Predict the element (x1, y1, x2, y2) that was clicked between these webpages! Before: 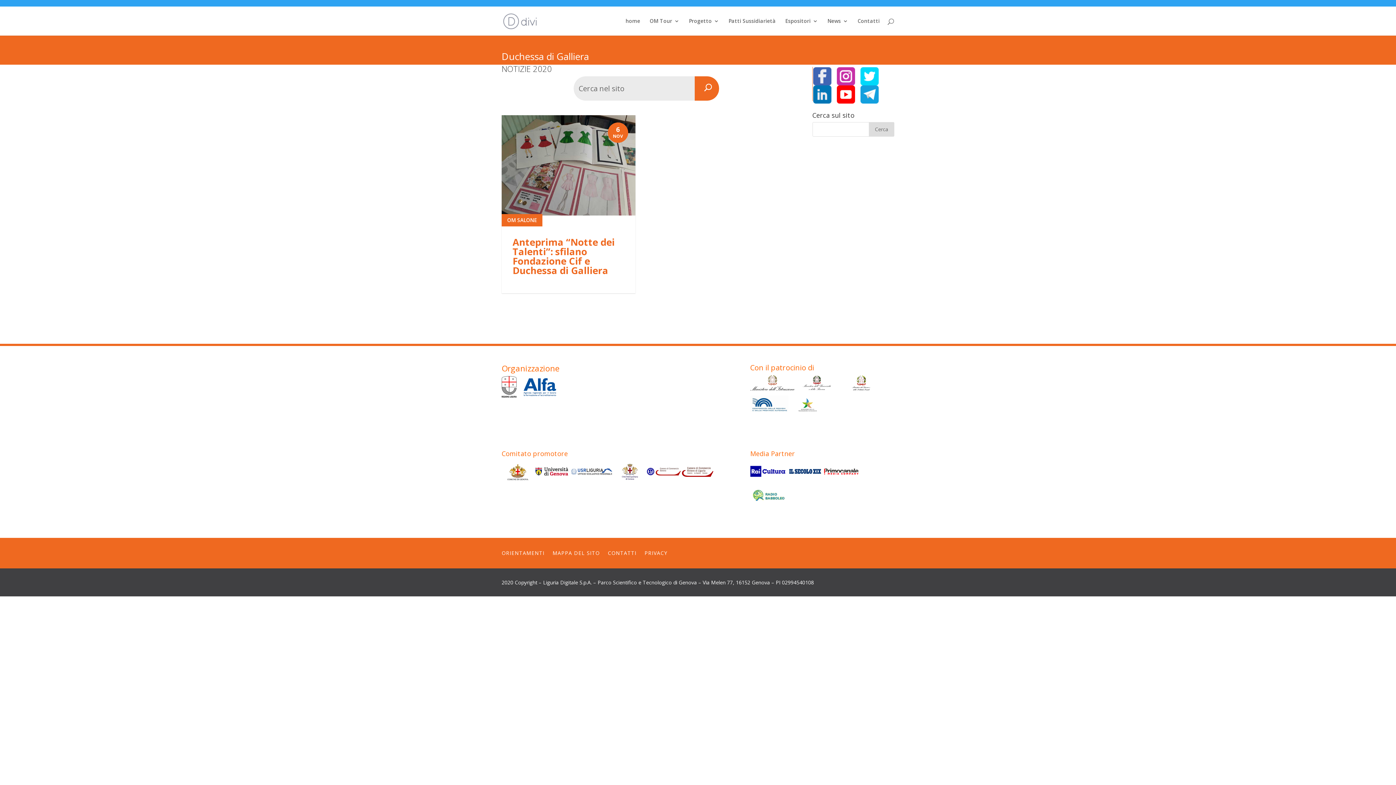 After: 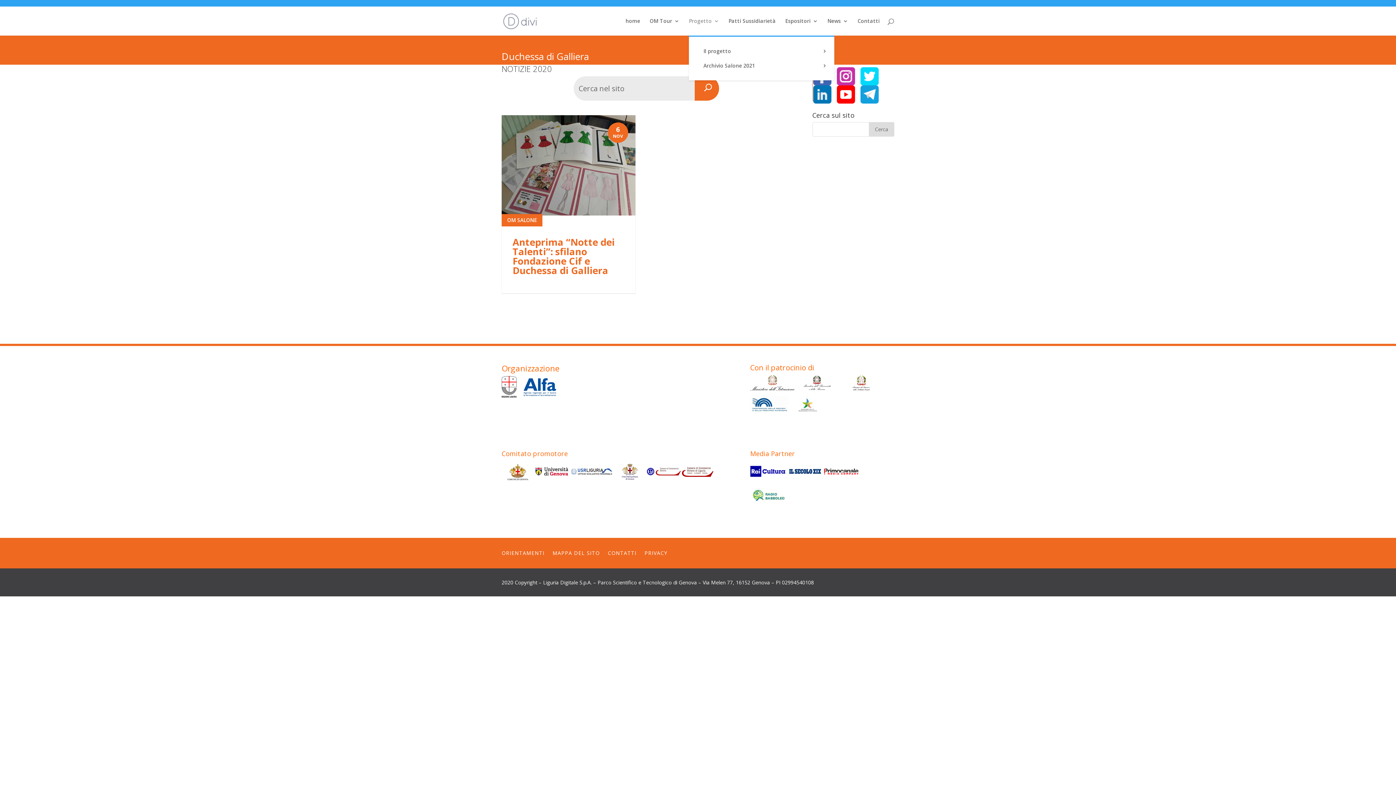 Action: bbox: (689, 18, 719, 35) label: Progetto